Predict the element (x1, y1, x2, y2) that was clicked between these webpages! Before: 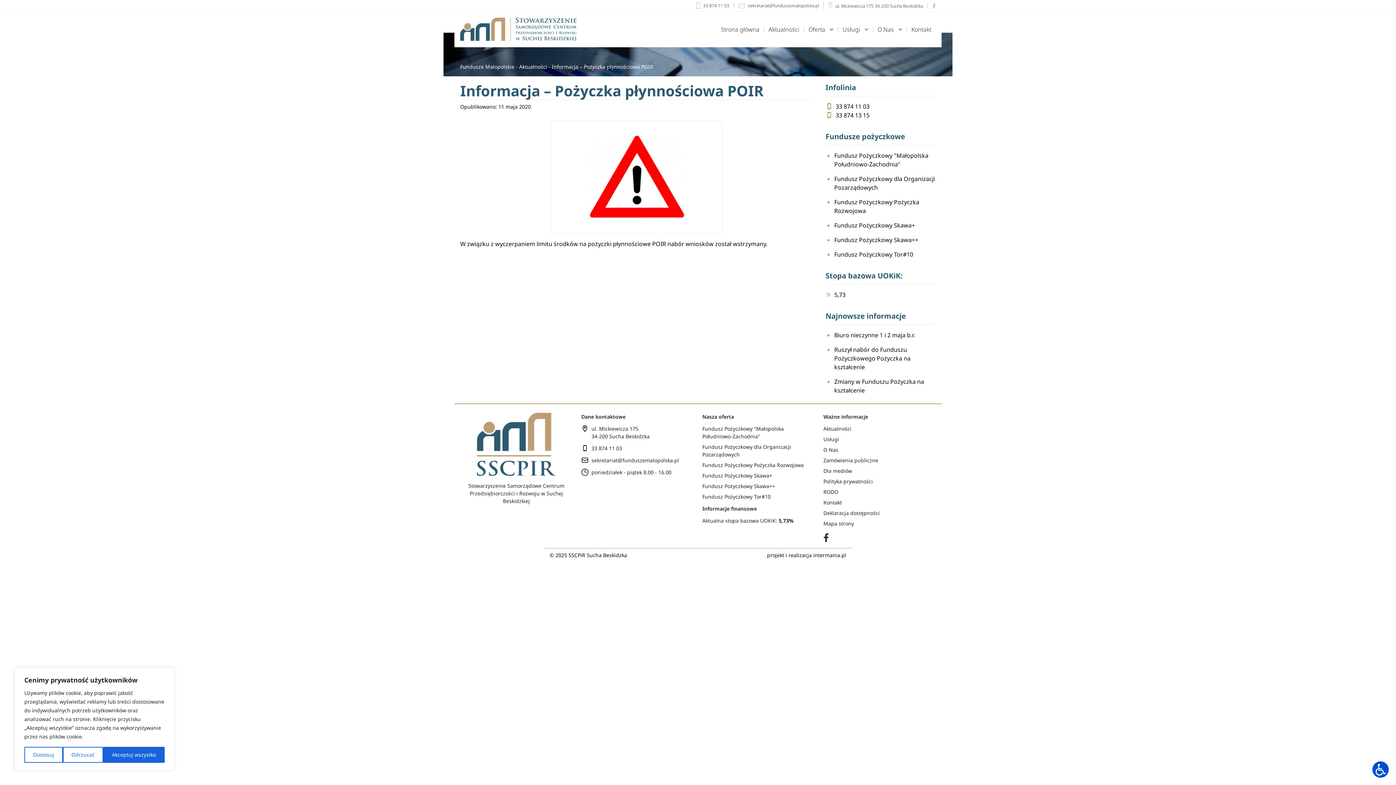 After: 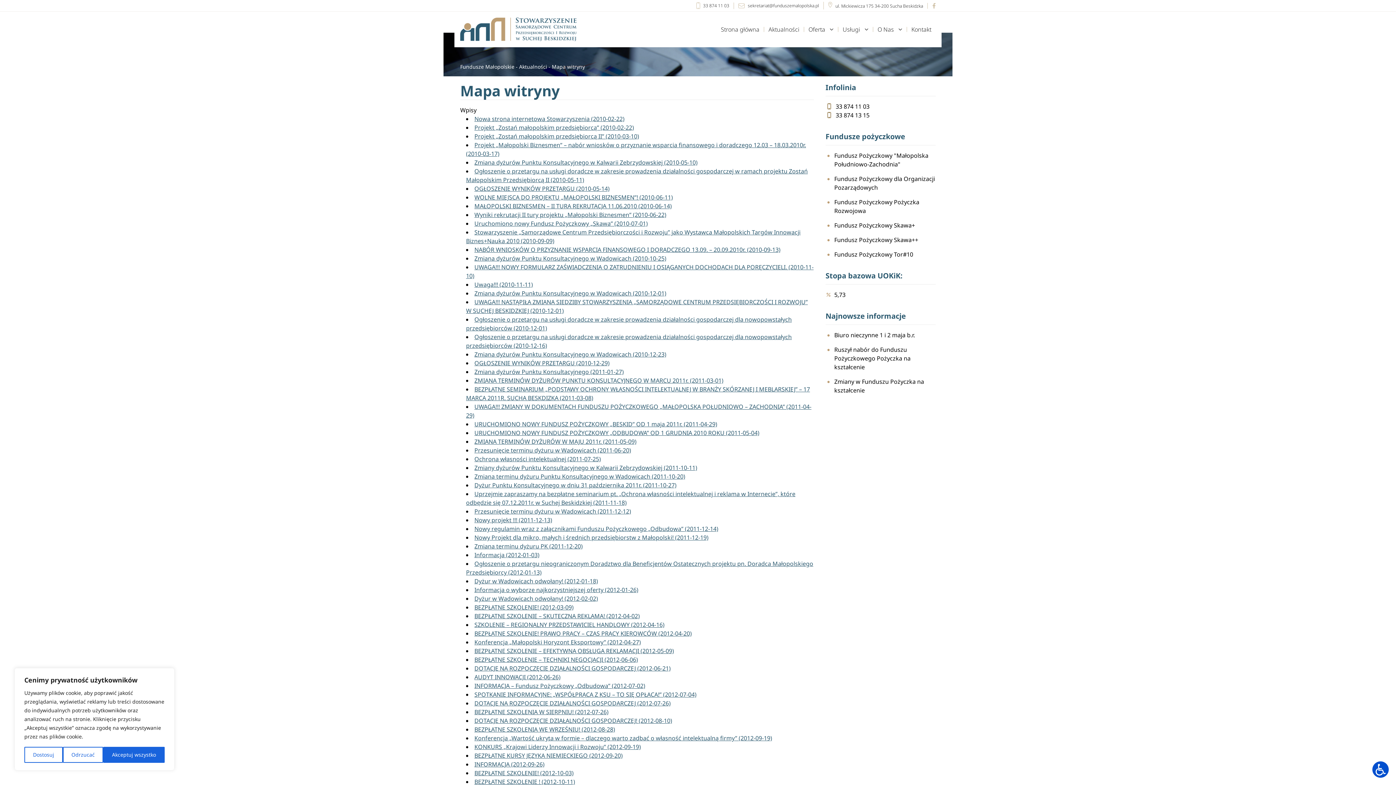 Action: label: Mapa strony bbox: (823, 520, 854, 527)